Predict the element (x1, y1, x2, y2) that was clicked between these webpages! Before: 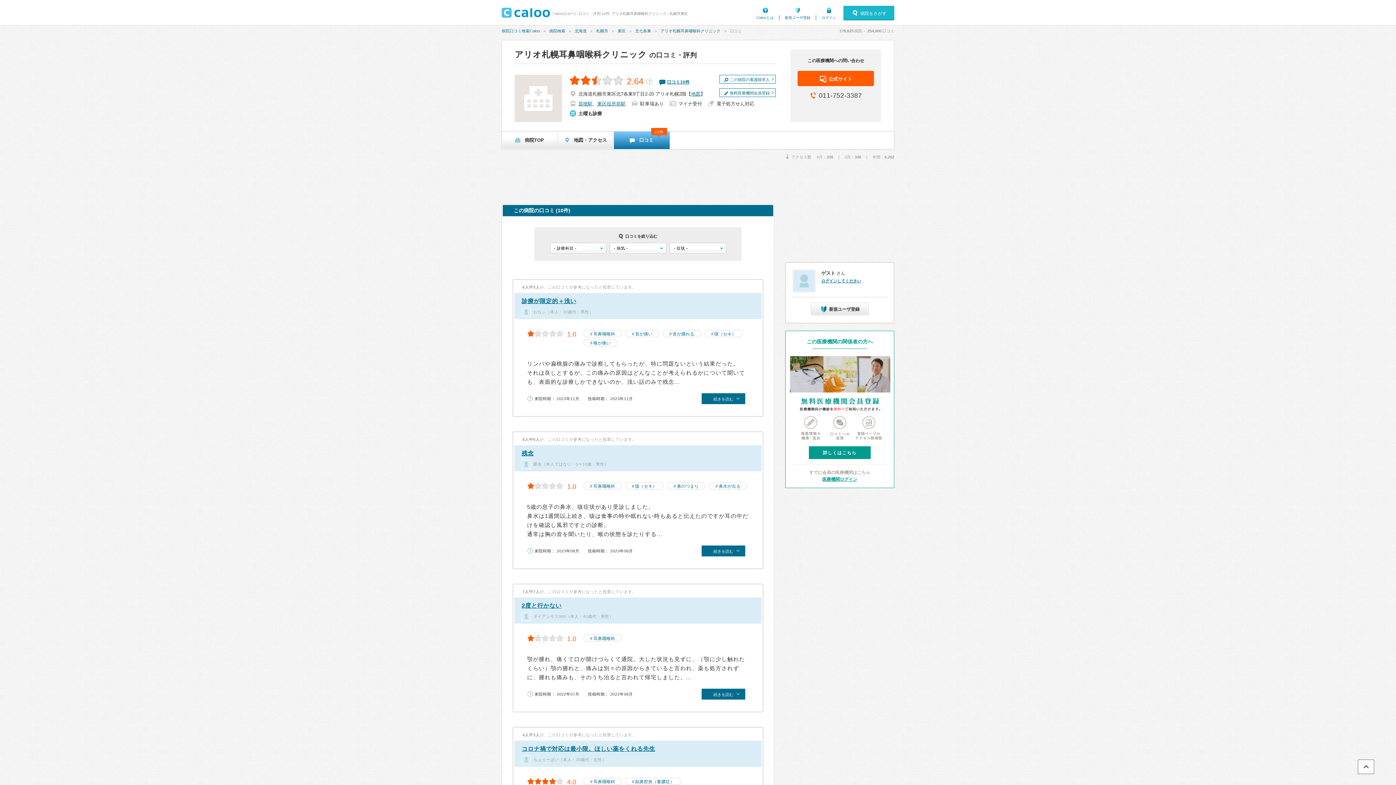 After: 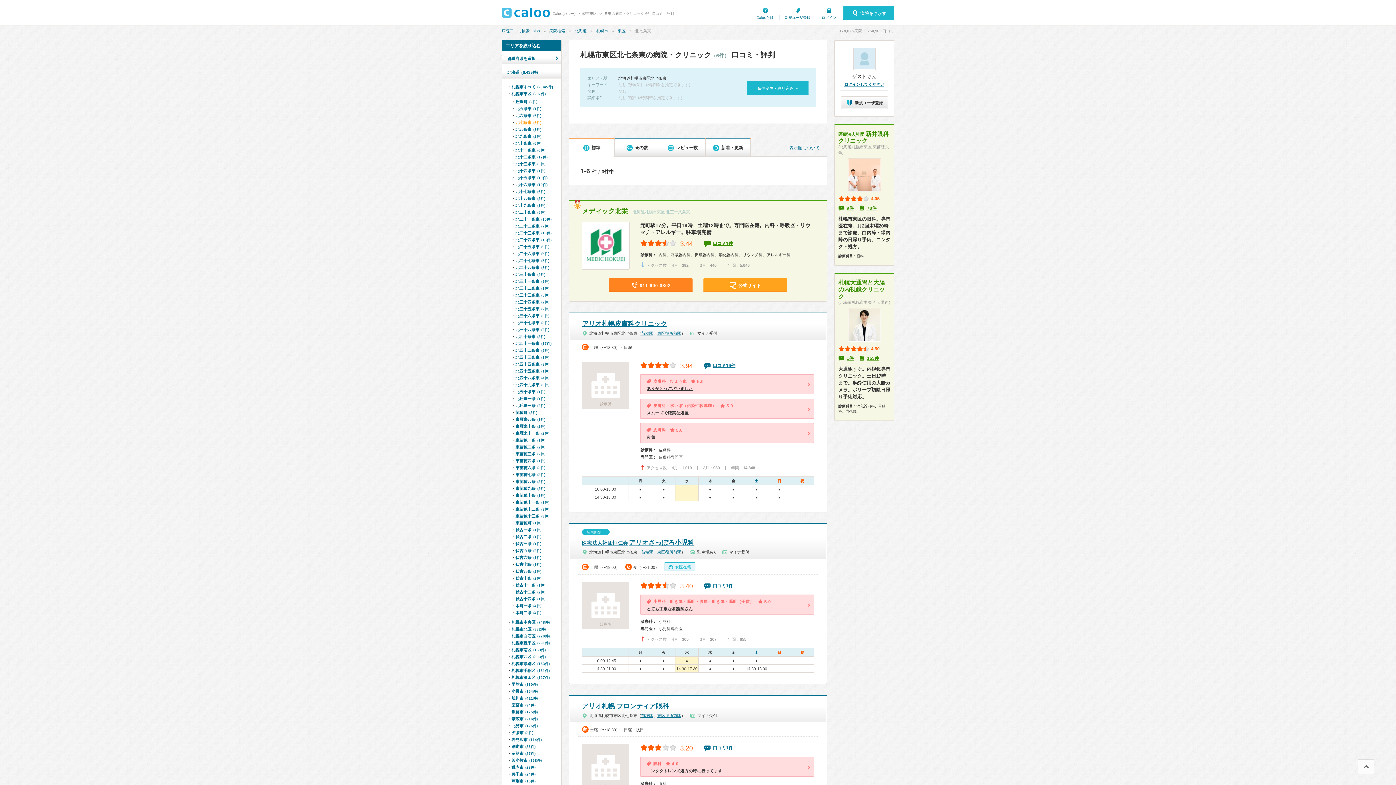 Action: bbox: (635, 28, 651, 33) label: 北七条東